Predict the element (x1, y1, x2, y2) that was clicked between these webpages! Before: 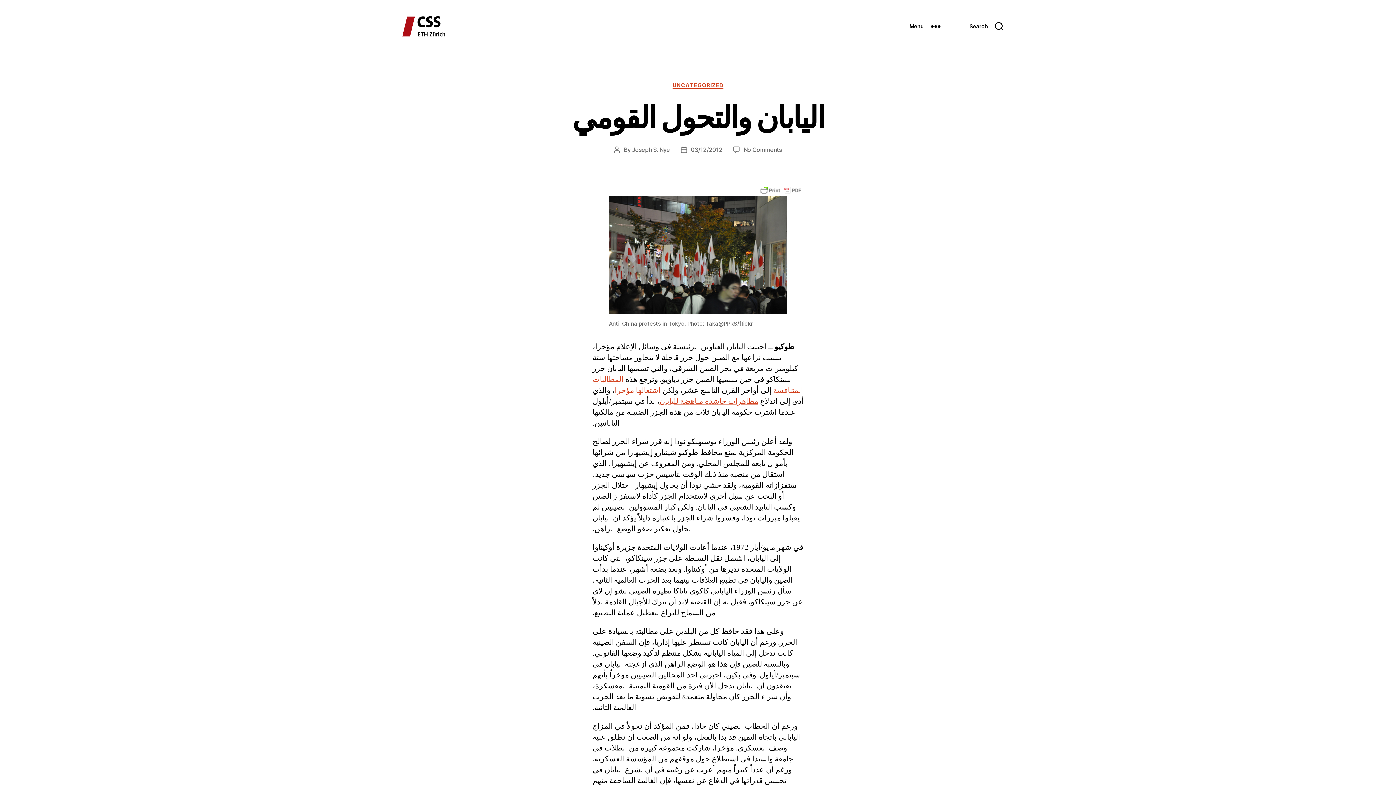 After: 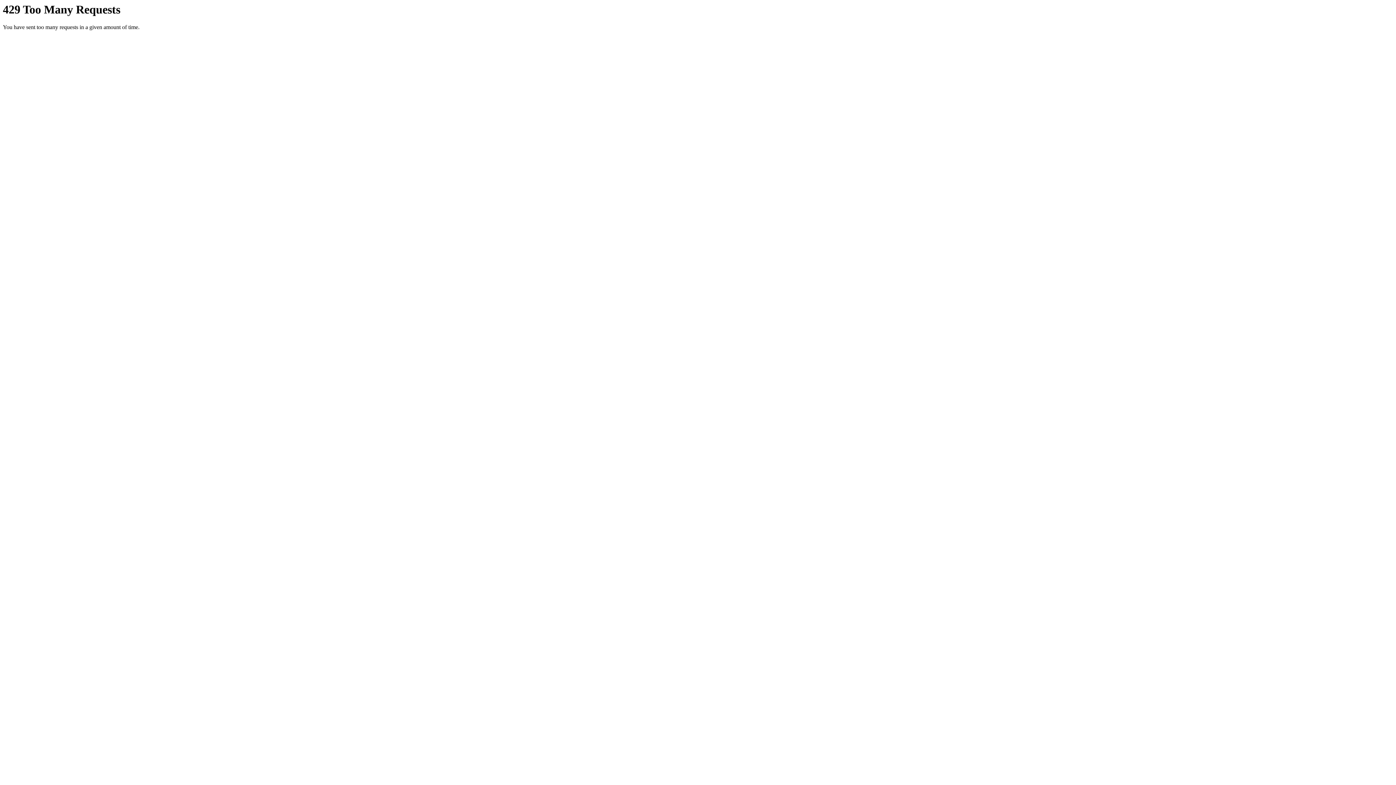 Action: bbox: (609, 195, 787, 314)